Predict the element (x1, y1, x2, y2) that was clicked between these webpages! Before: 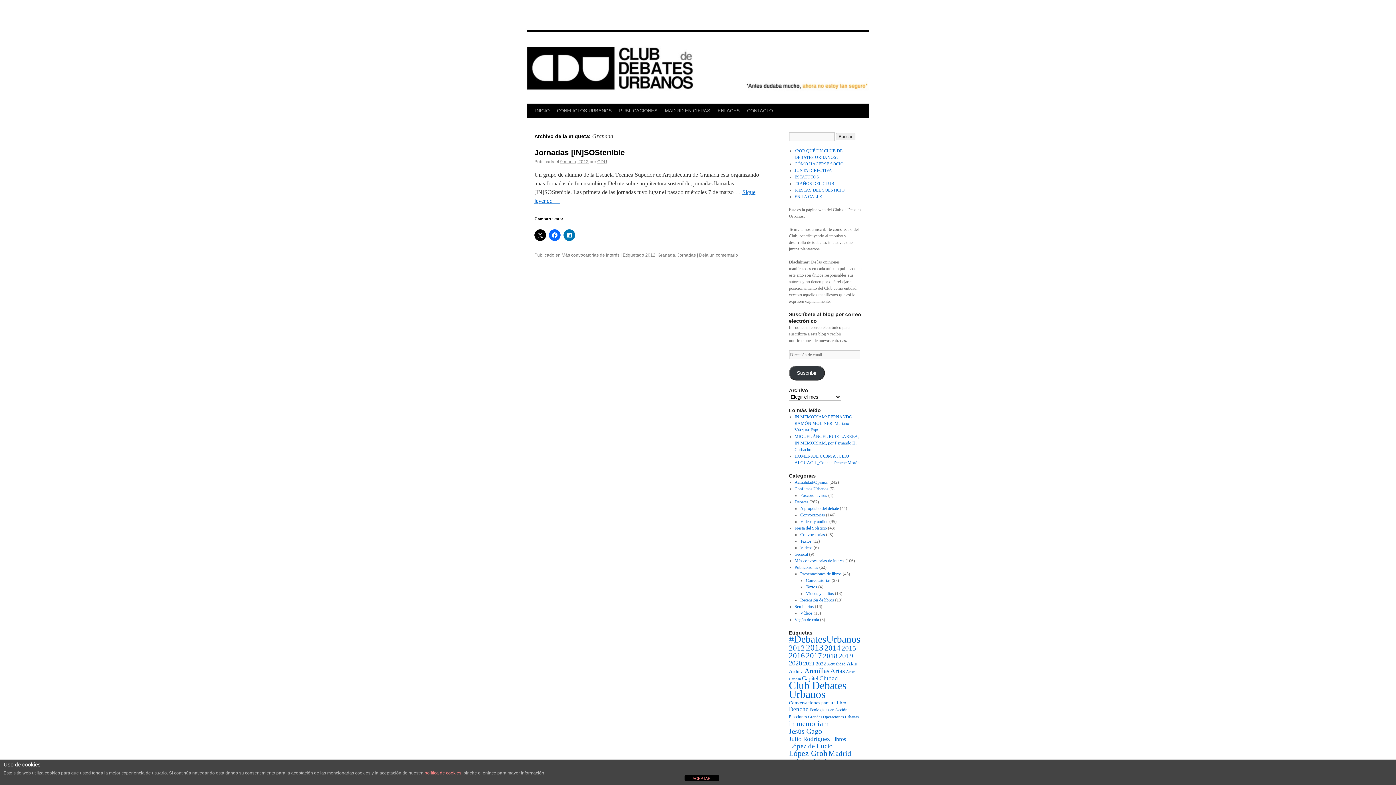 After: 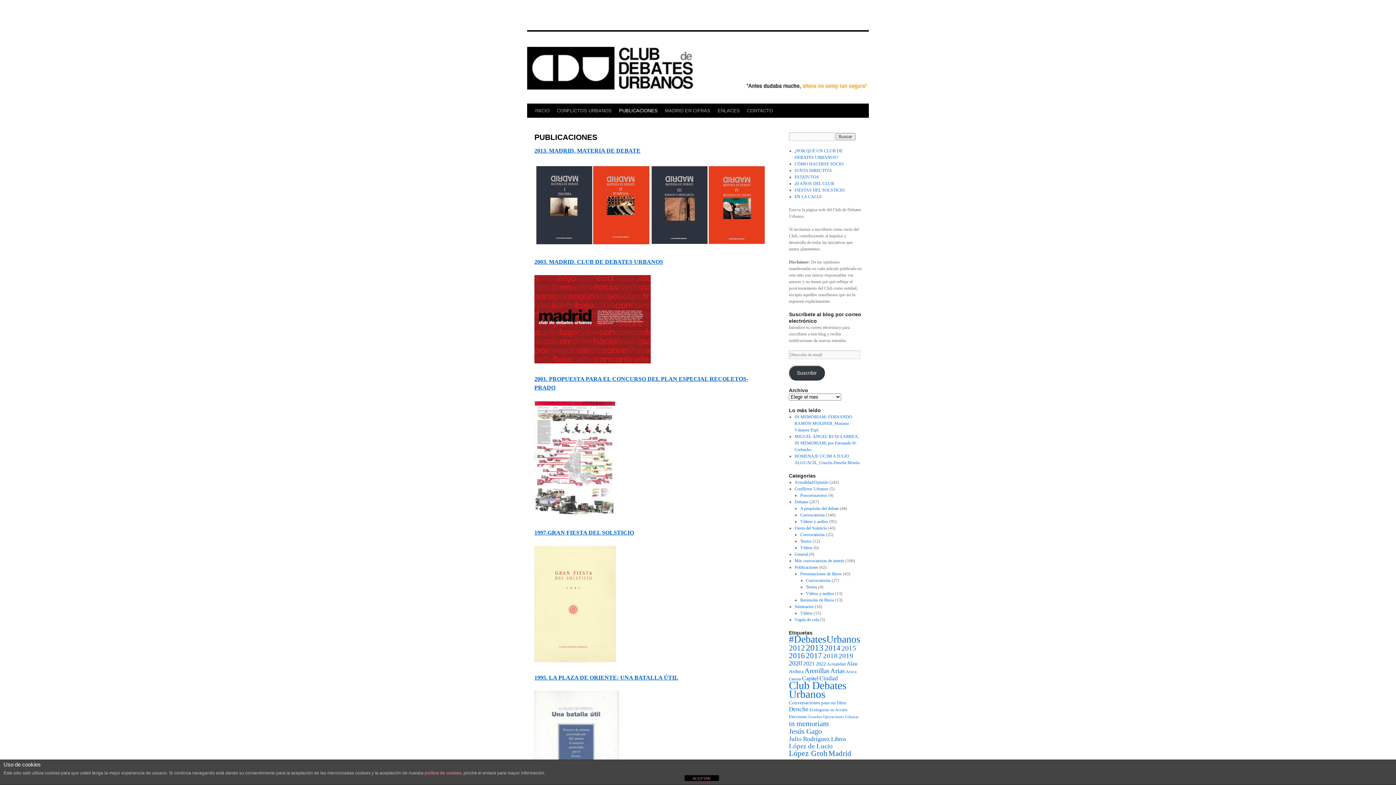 Action: bbox: (615, 104, 661, 117) label: PUBLICACIONES